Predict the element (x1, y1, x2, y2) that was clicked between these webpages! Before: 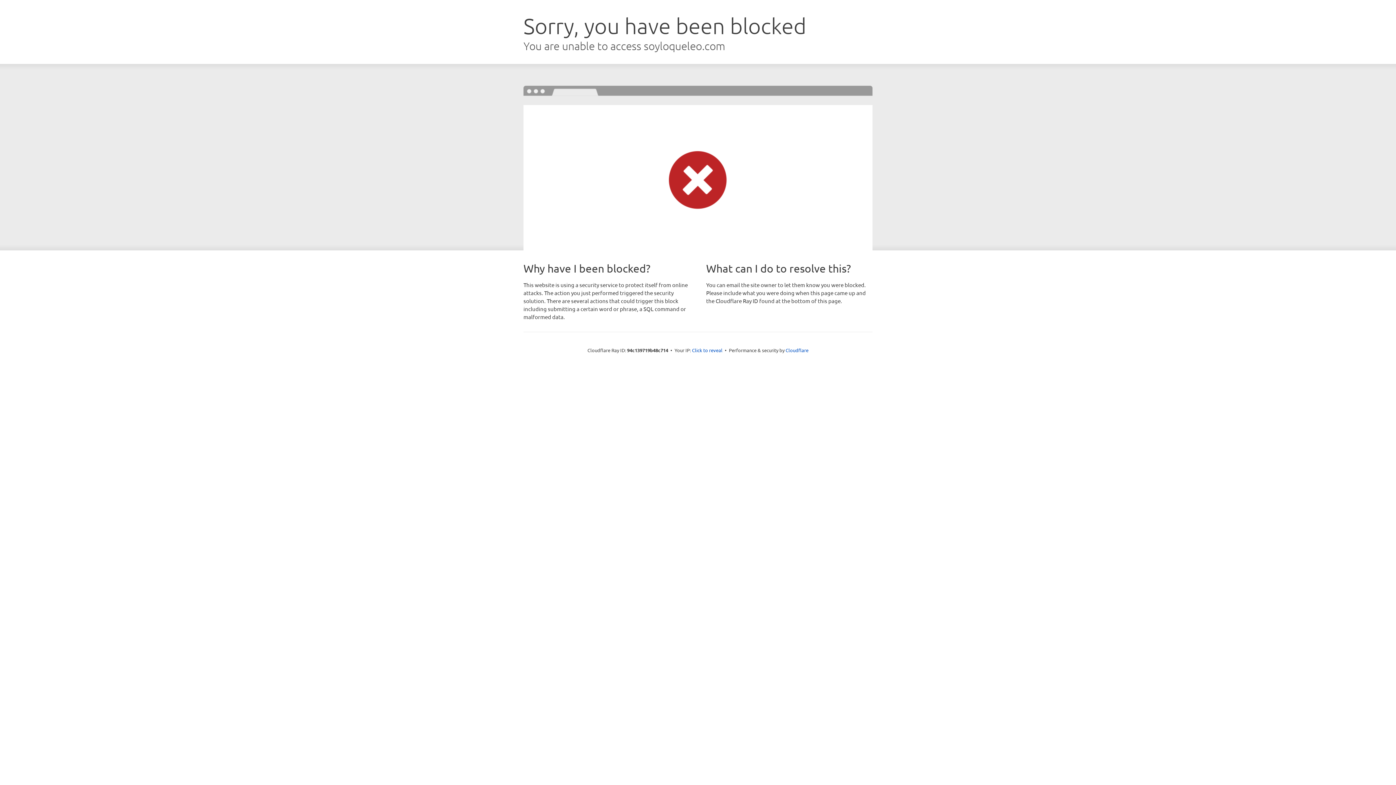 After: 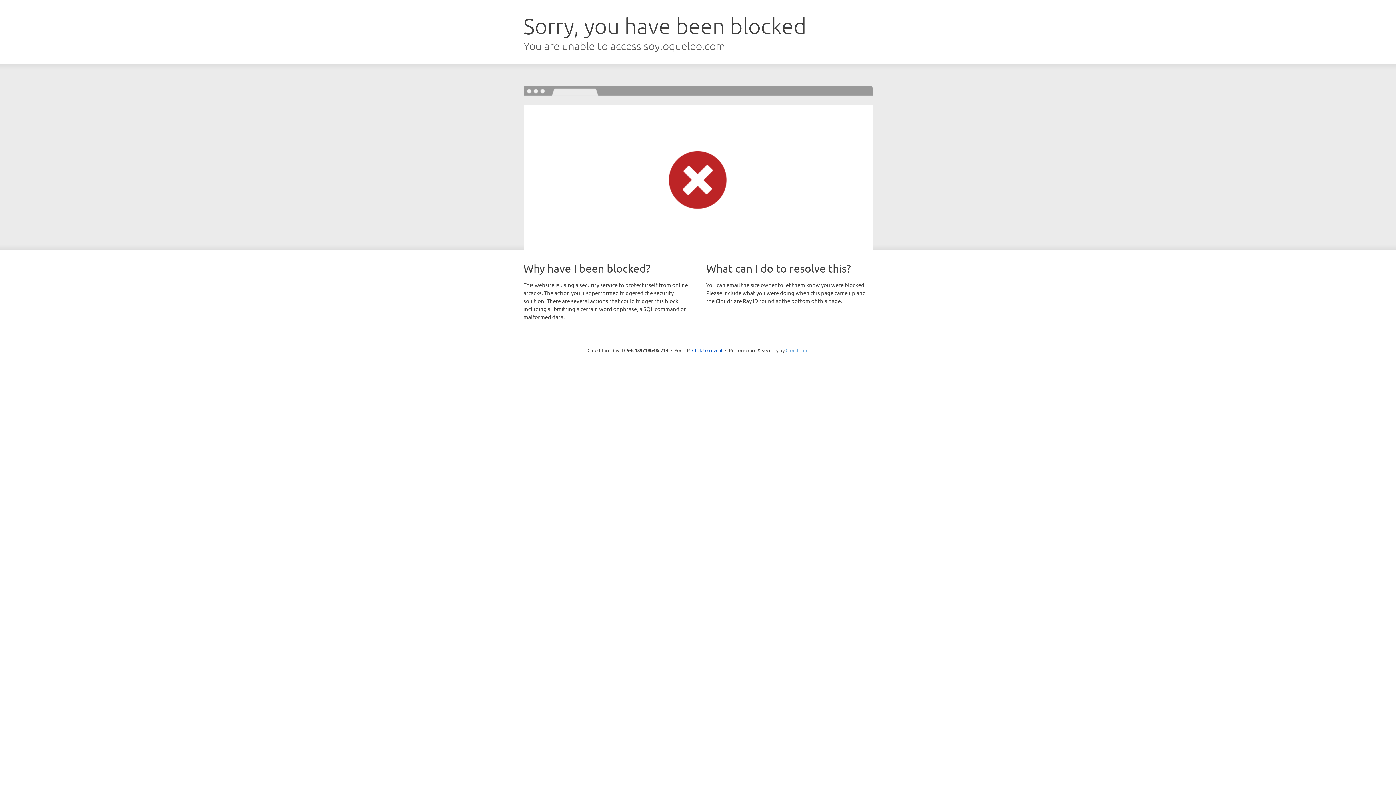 Action: label: Cloudflare bbox: (785, 347, 808, 353)